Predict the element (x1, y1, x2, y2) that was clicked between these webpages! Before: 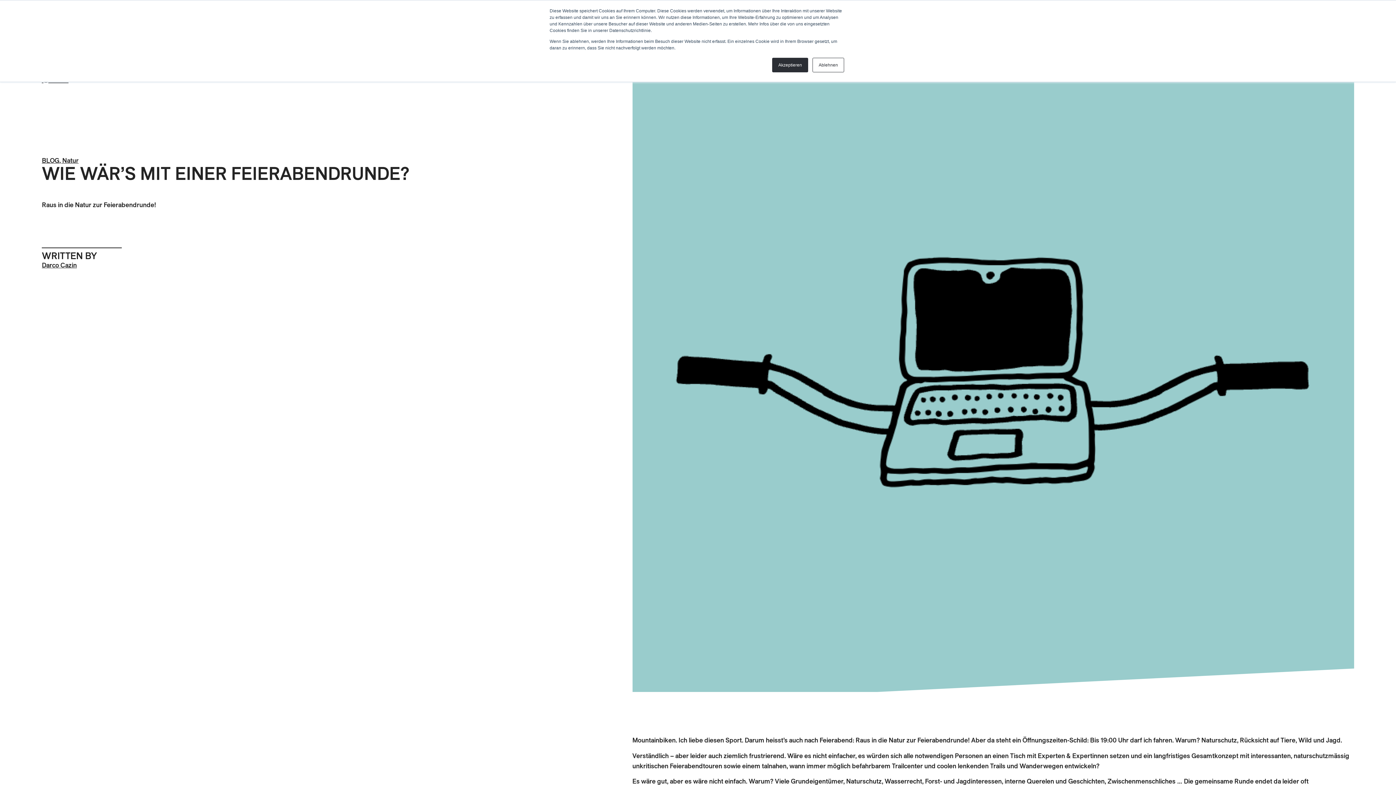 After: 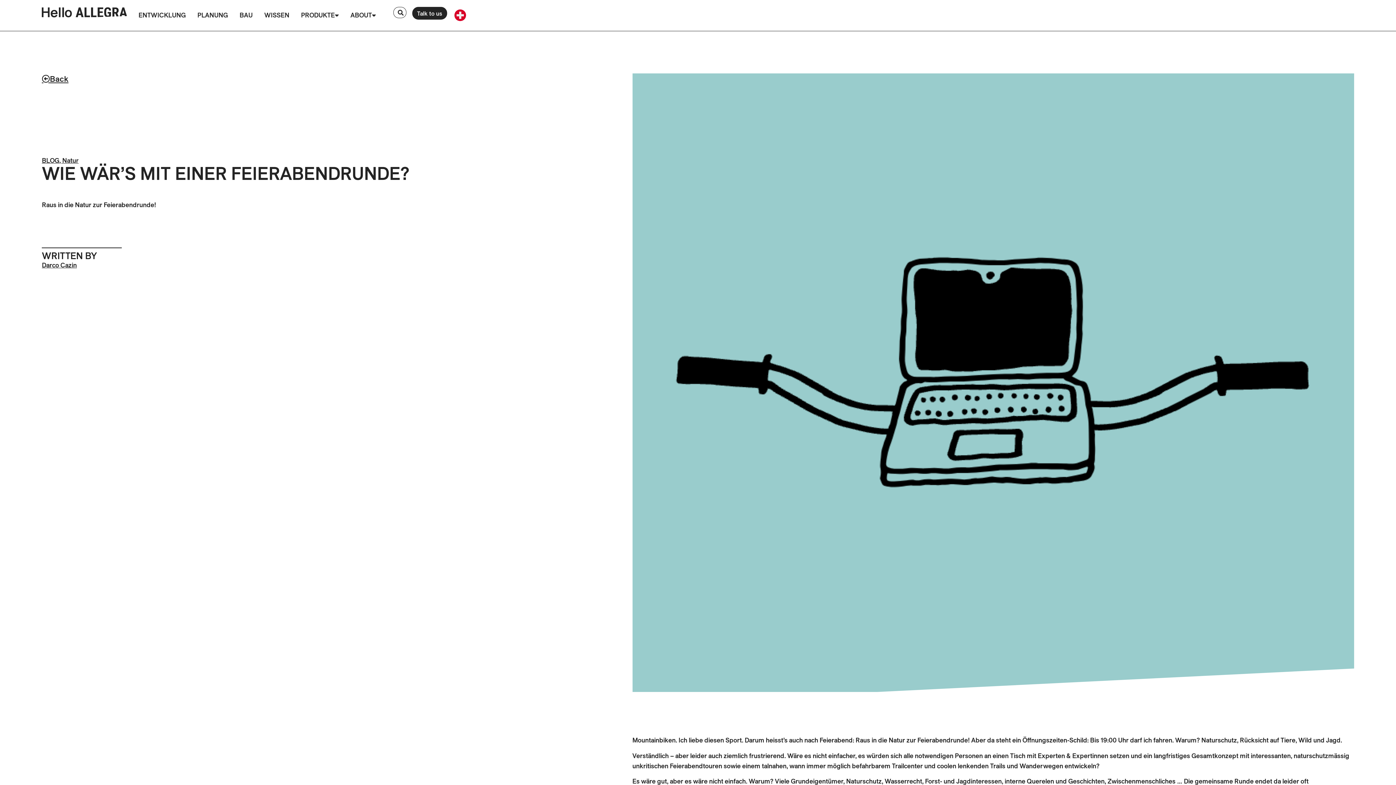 Action: label: Ablehnen bbox: (812, 57, 844, 72)